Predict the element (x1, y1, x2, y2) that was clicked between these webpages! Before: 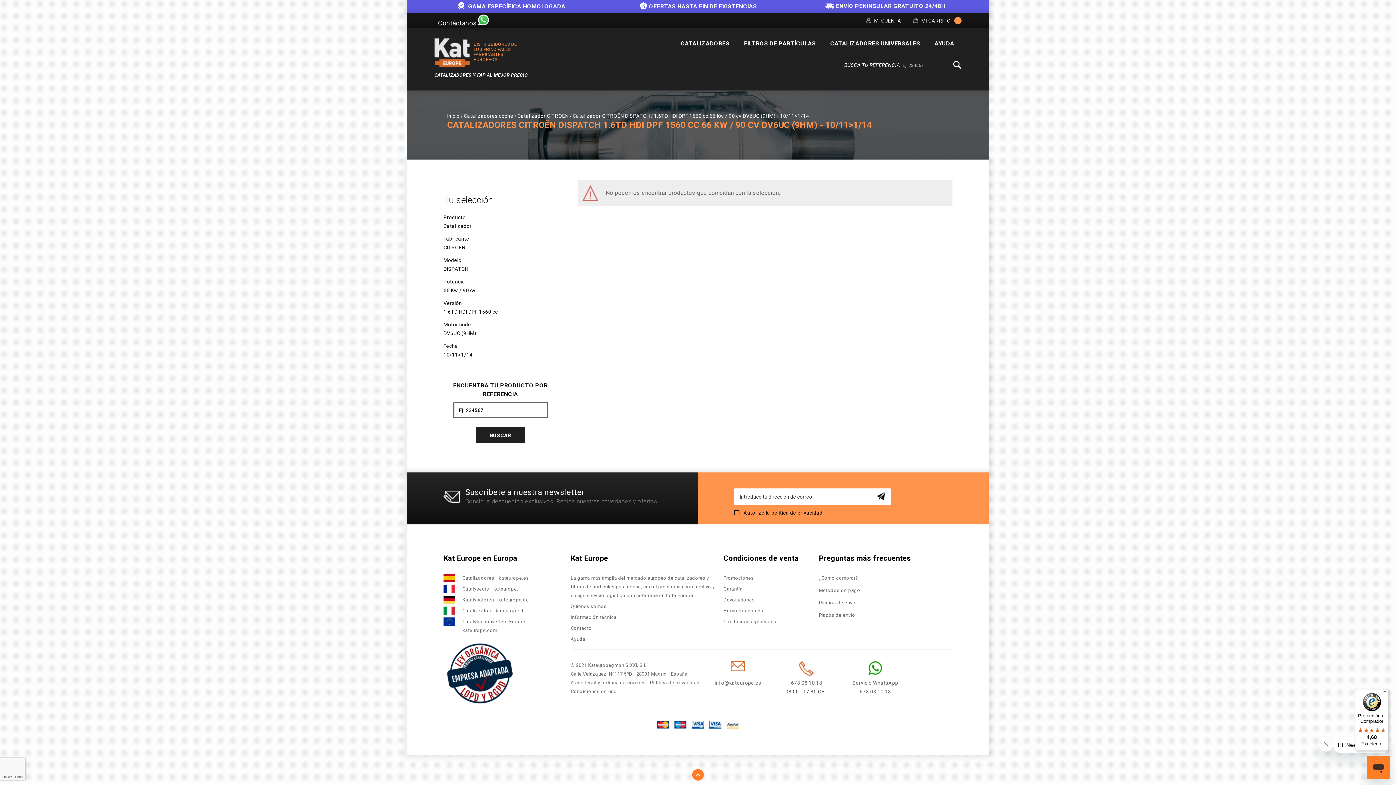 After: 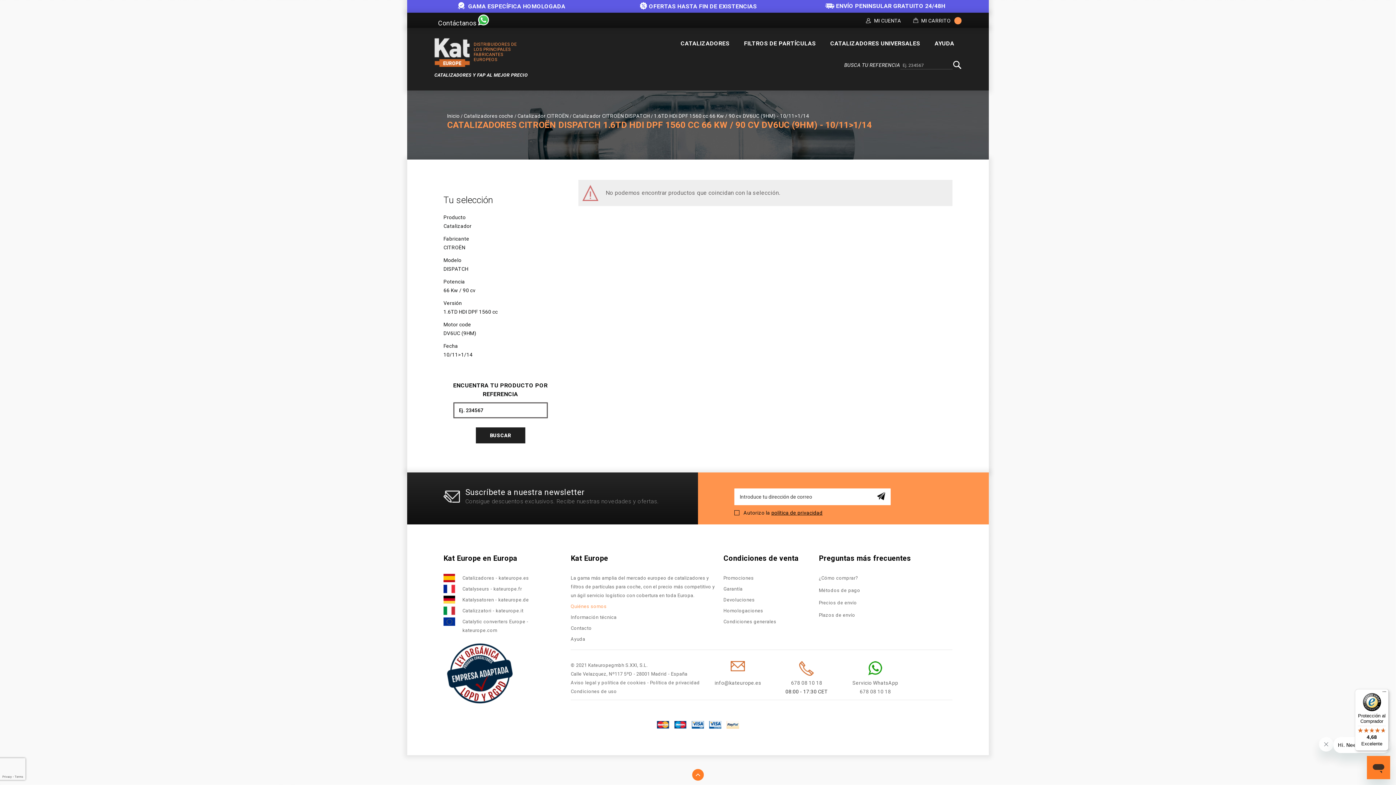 Action: label: Quiénes somos bbox: (570, 603, 606, 609)